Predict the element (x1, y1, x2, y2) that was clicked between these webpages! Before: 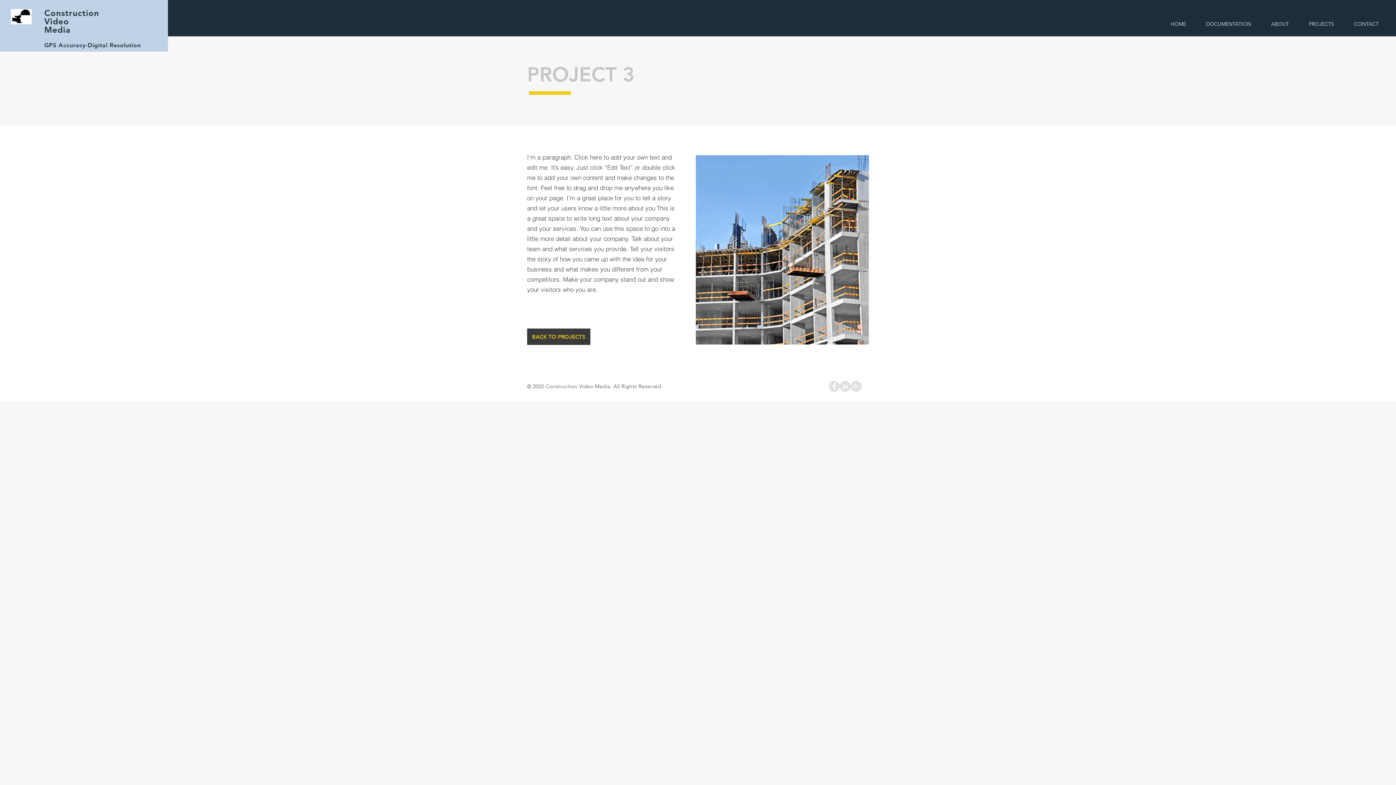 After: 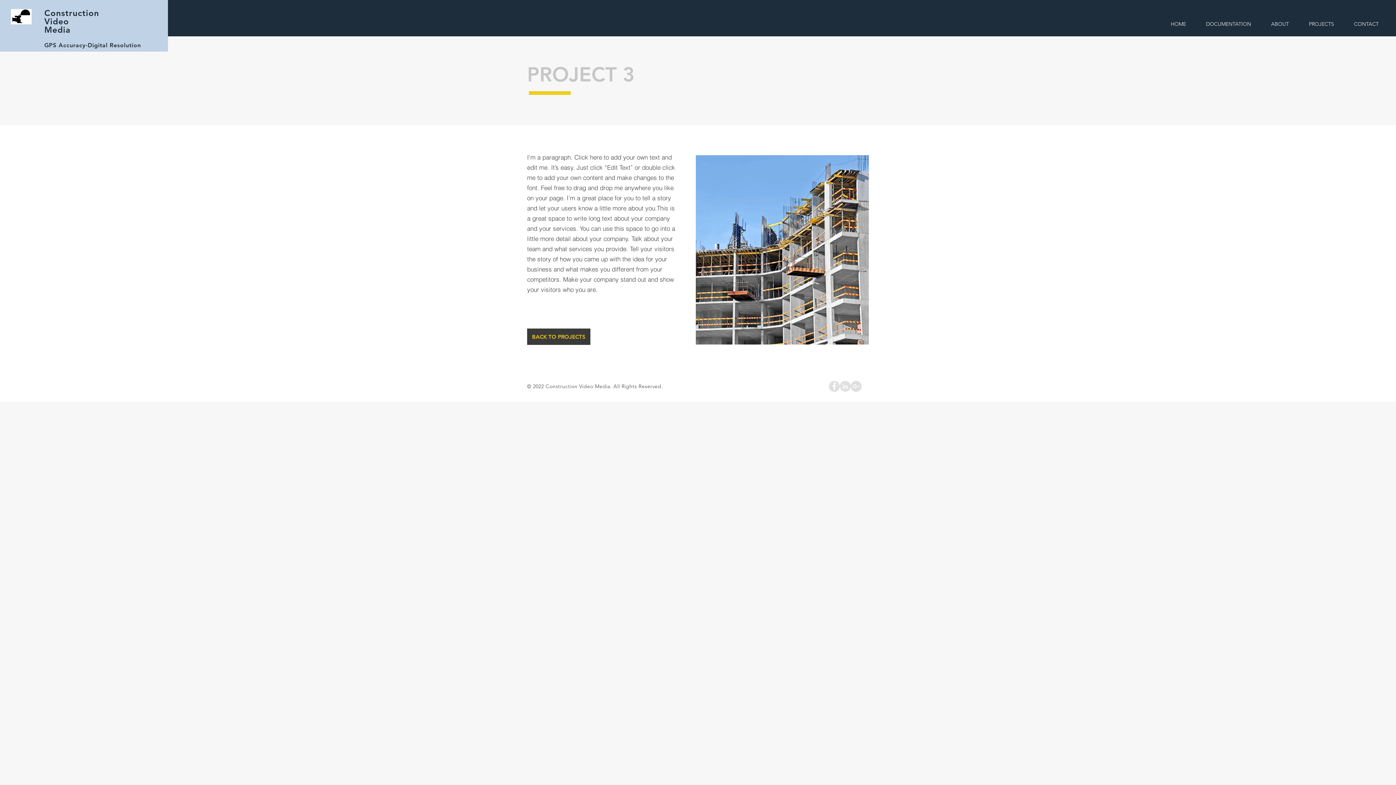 Action: bbox: (829, 381, 840, 392) label: Facebook - Grey Circle